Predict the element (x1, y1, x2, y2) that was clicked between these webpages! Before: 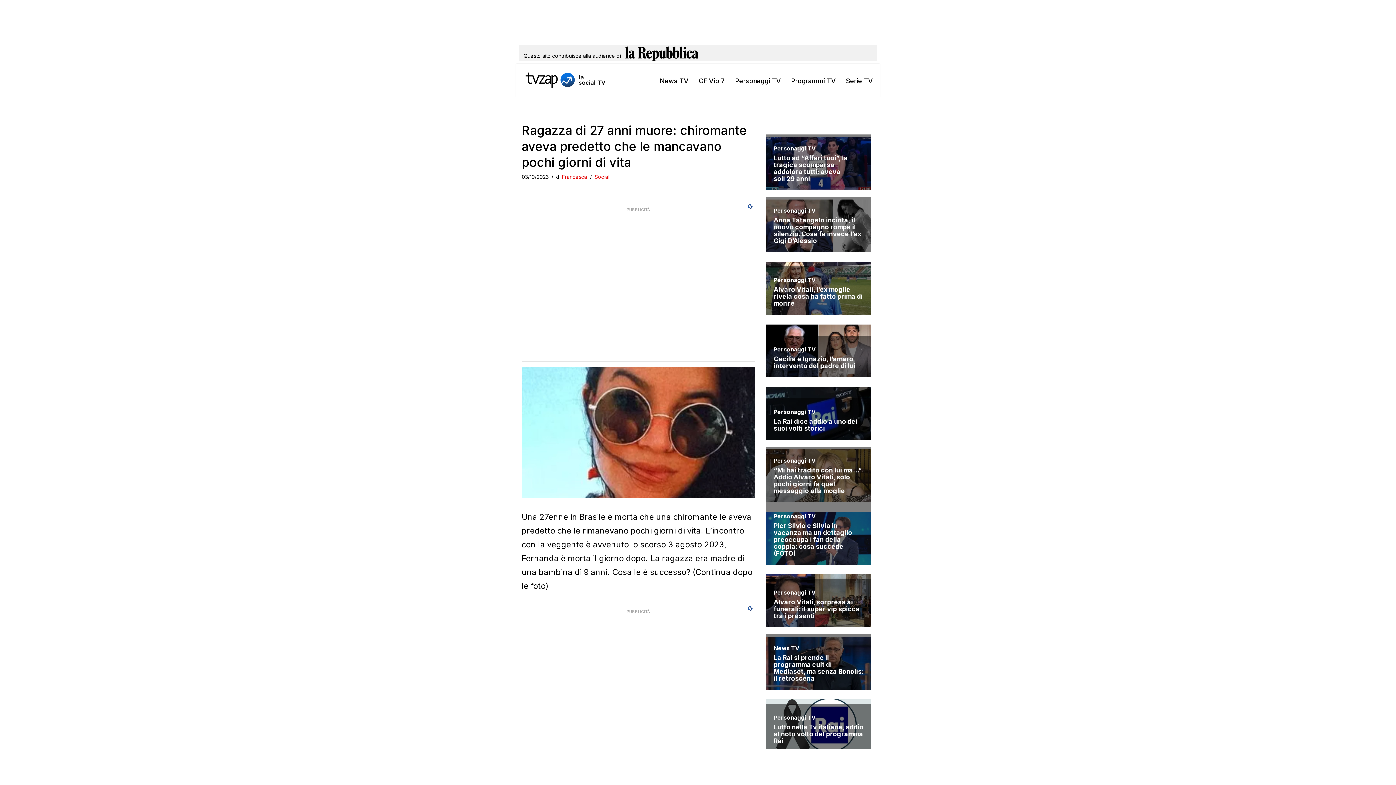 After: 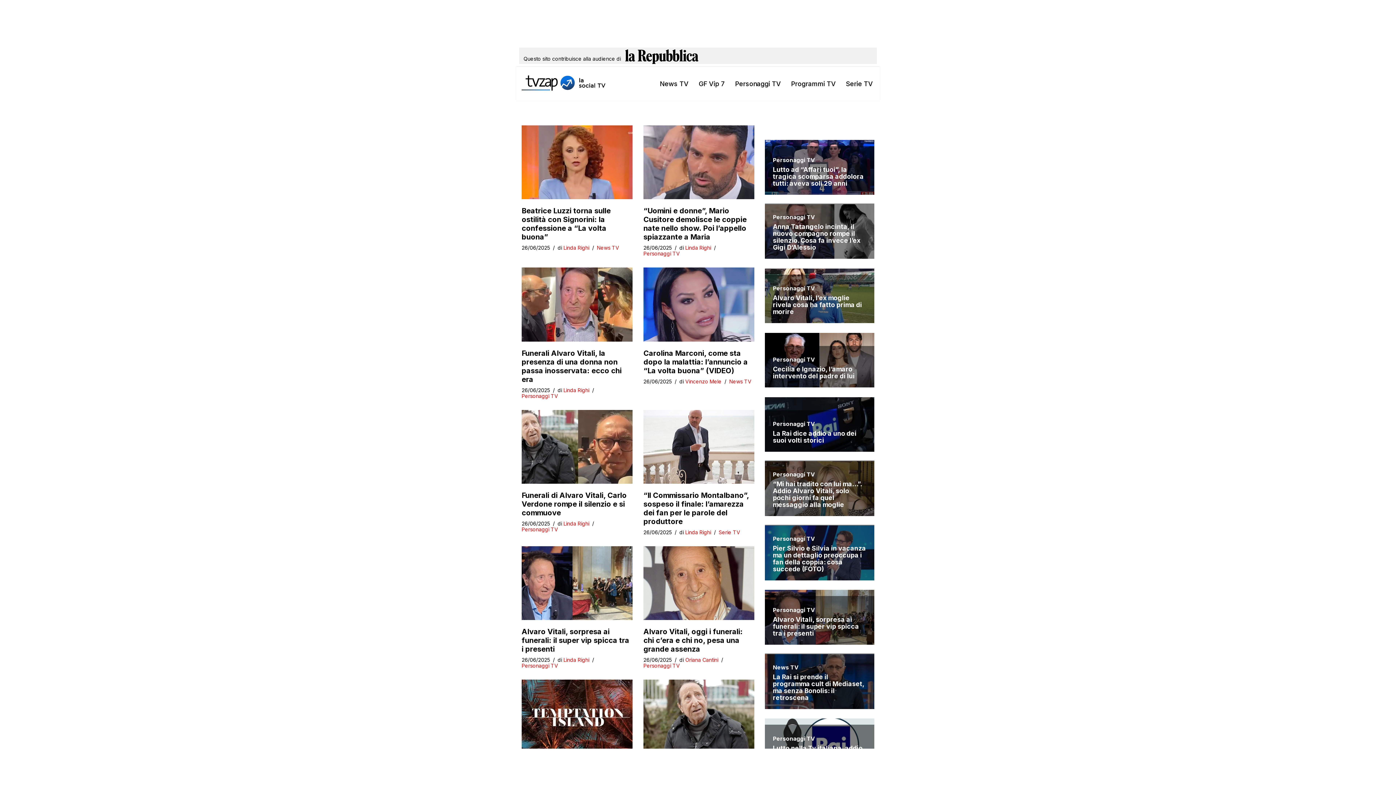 Action: bbox: (562, 173, 587, 180) label: Francesca